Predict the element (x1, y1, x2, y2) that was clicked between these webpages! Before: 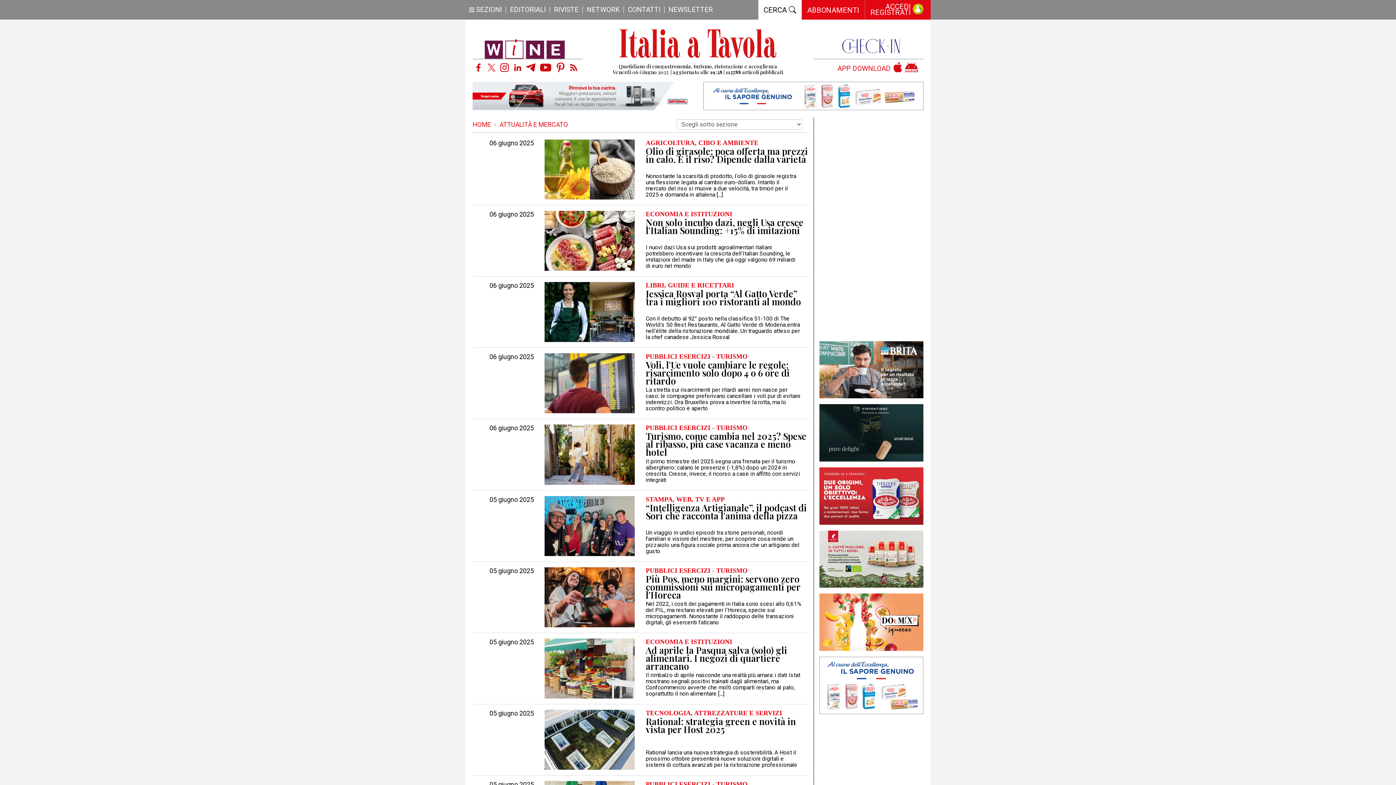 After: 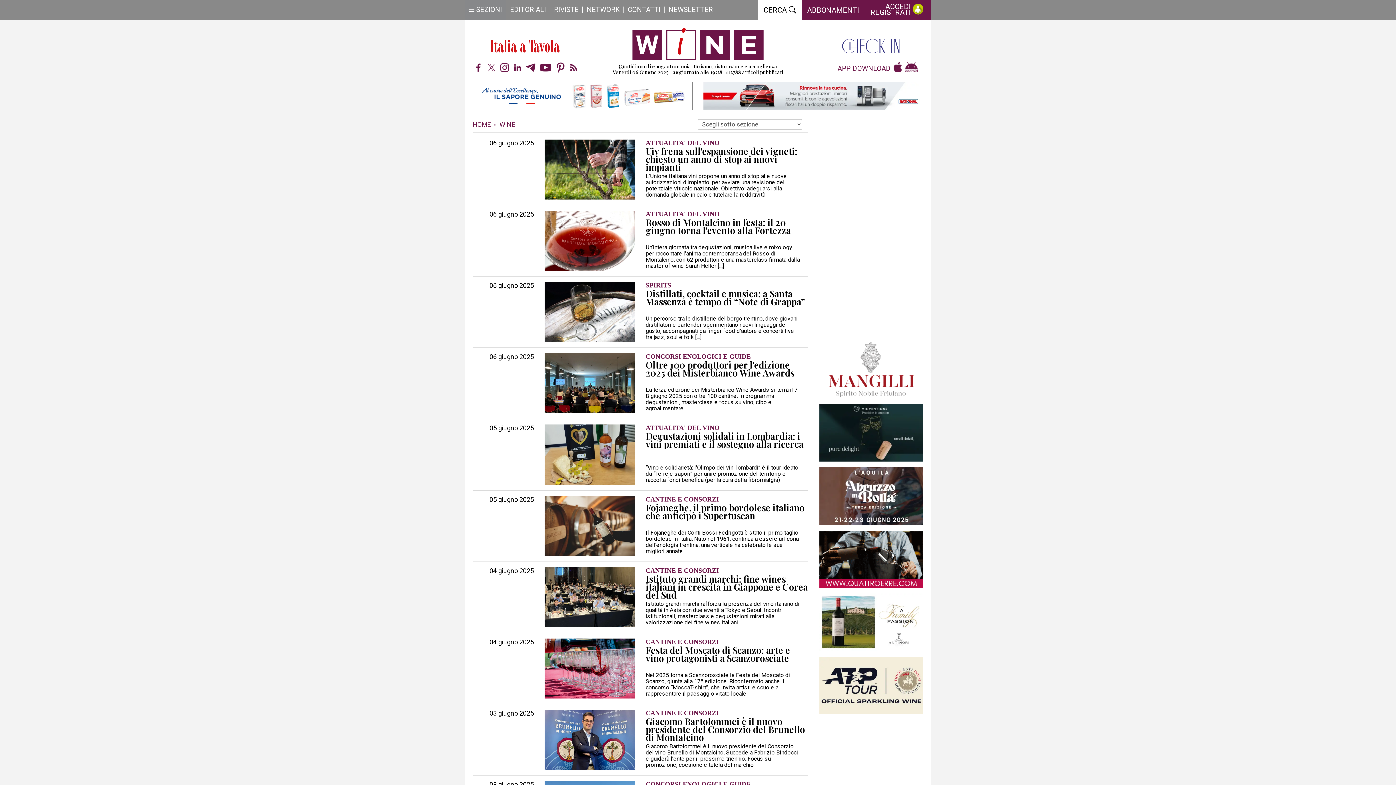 Action: bbox: (484, 44, 565, 51)